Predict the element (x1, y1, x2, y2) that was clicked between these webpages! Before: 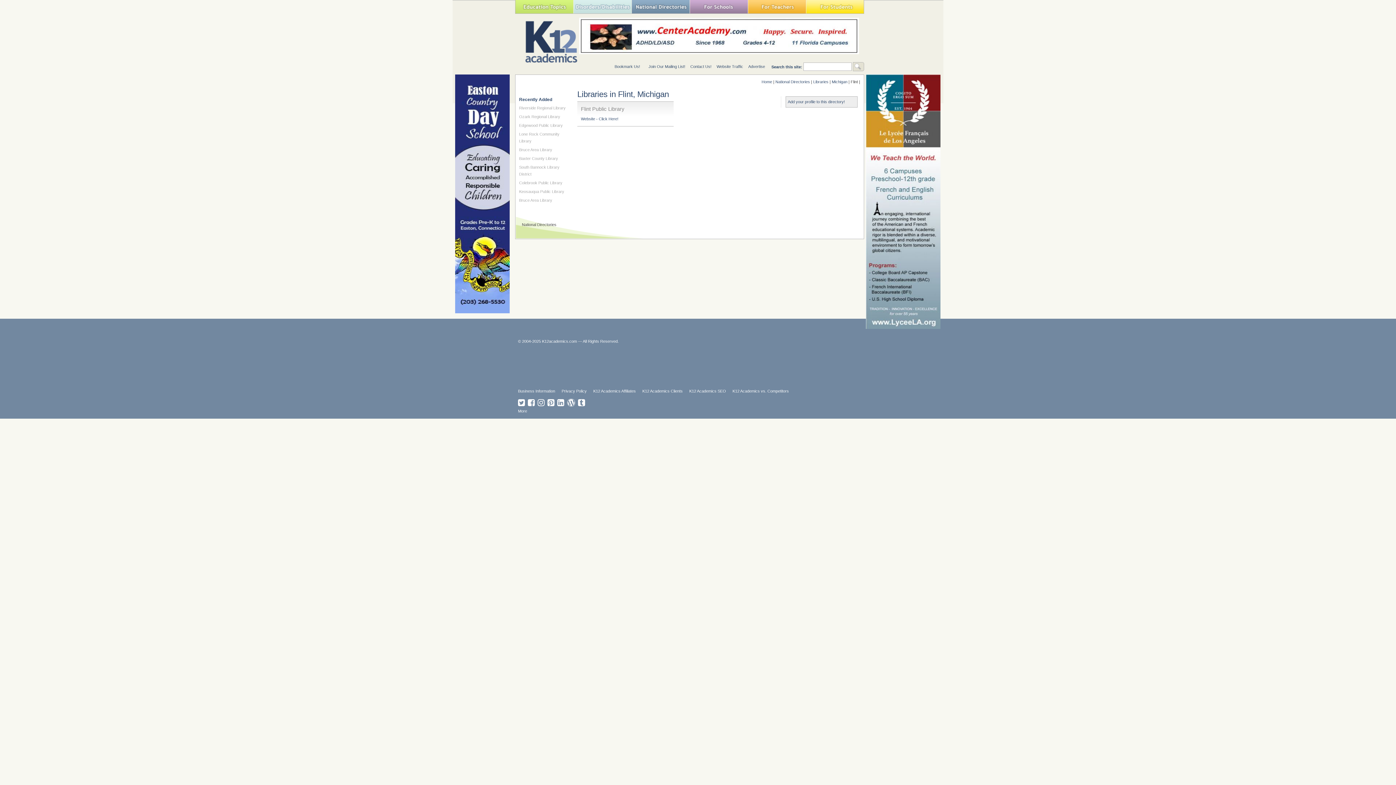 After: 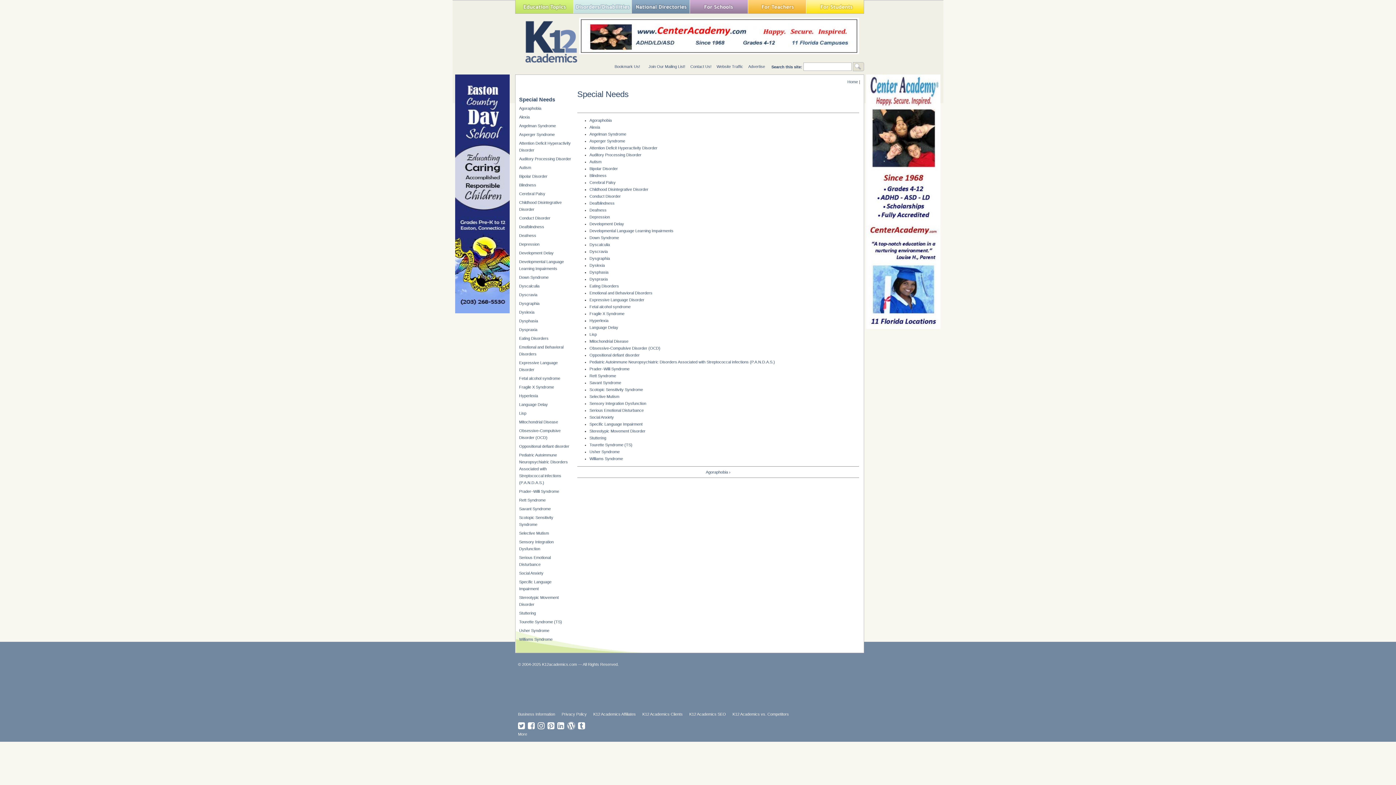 Action: bbox: (573, 0, 631, 13) label: Special Needs